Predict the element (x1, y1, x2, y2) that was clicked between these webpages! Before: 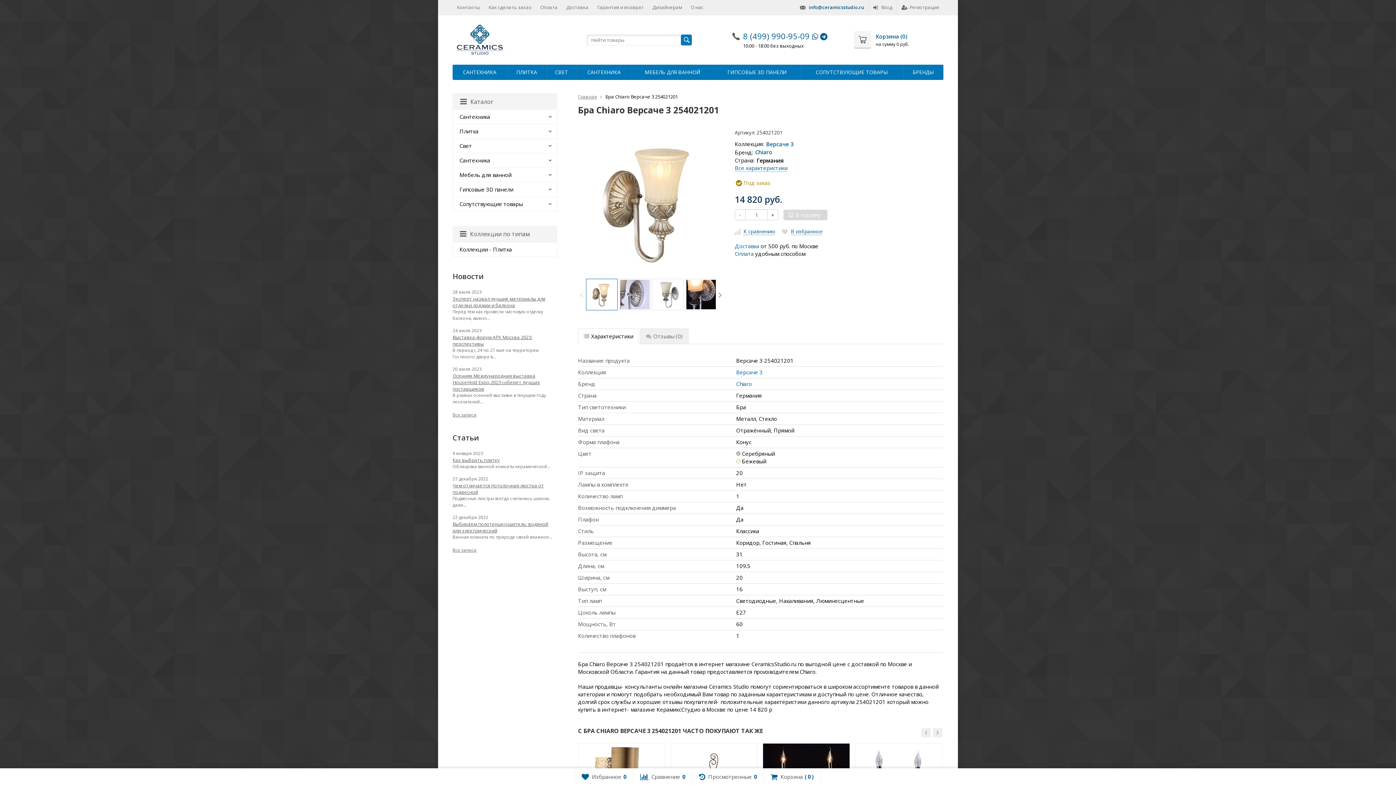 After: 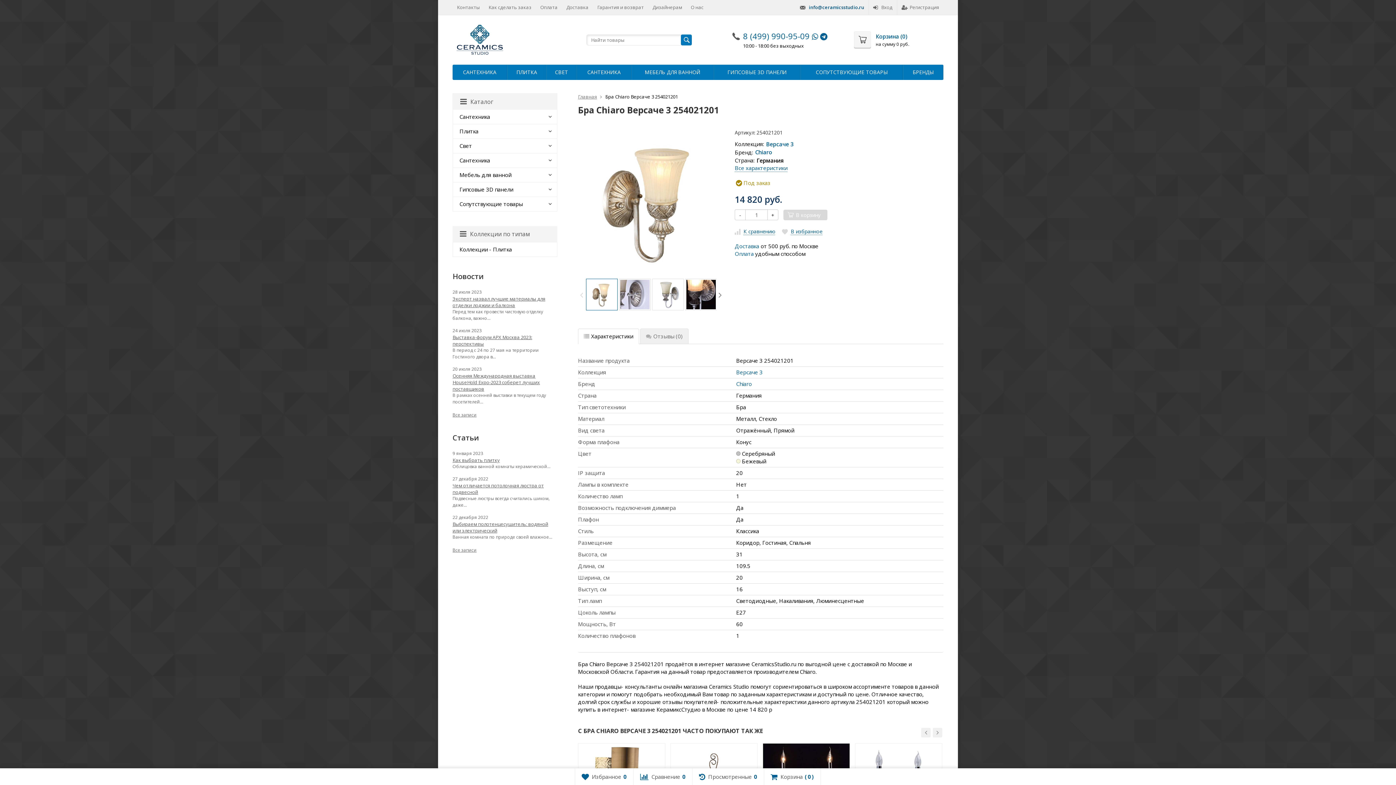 Action: label:   bbox: (586, 279, 617, 310)